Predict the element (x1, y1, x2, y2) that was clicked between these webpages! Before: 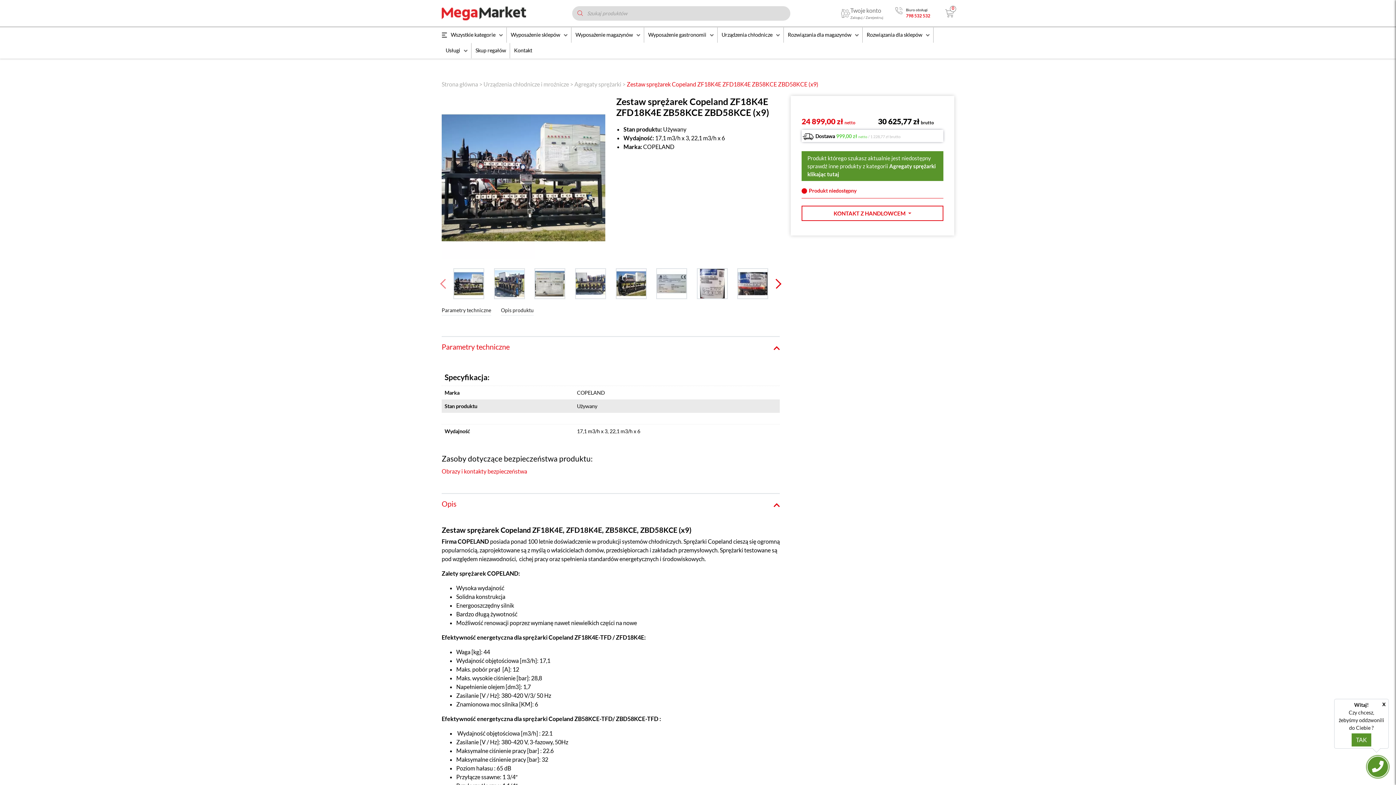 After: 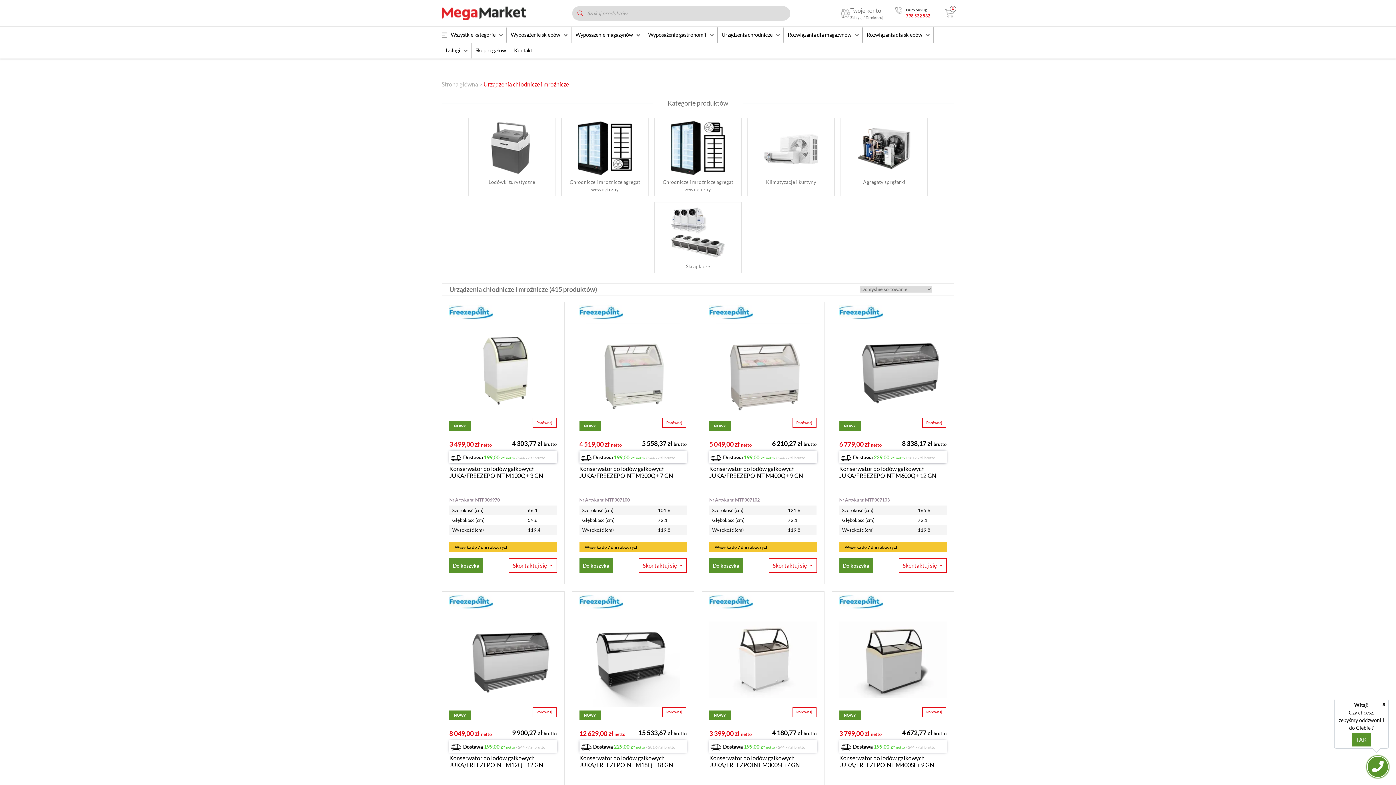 Action: bbox: (483, 80, 569, 87) label: Urządzenia chłodnicze i mroźnicze